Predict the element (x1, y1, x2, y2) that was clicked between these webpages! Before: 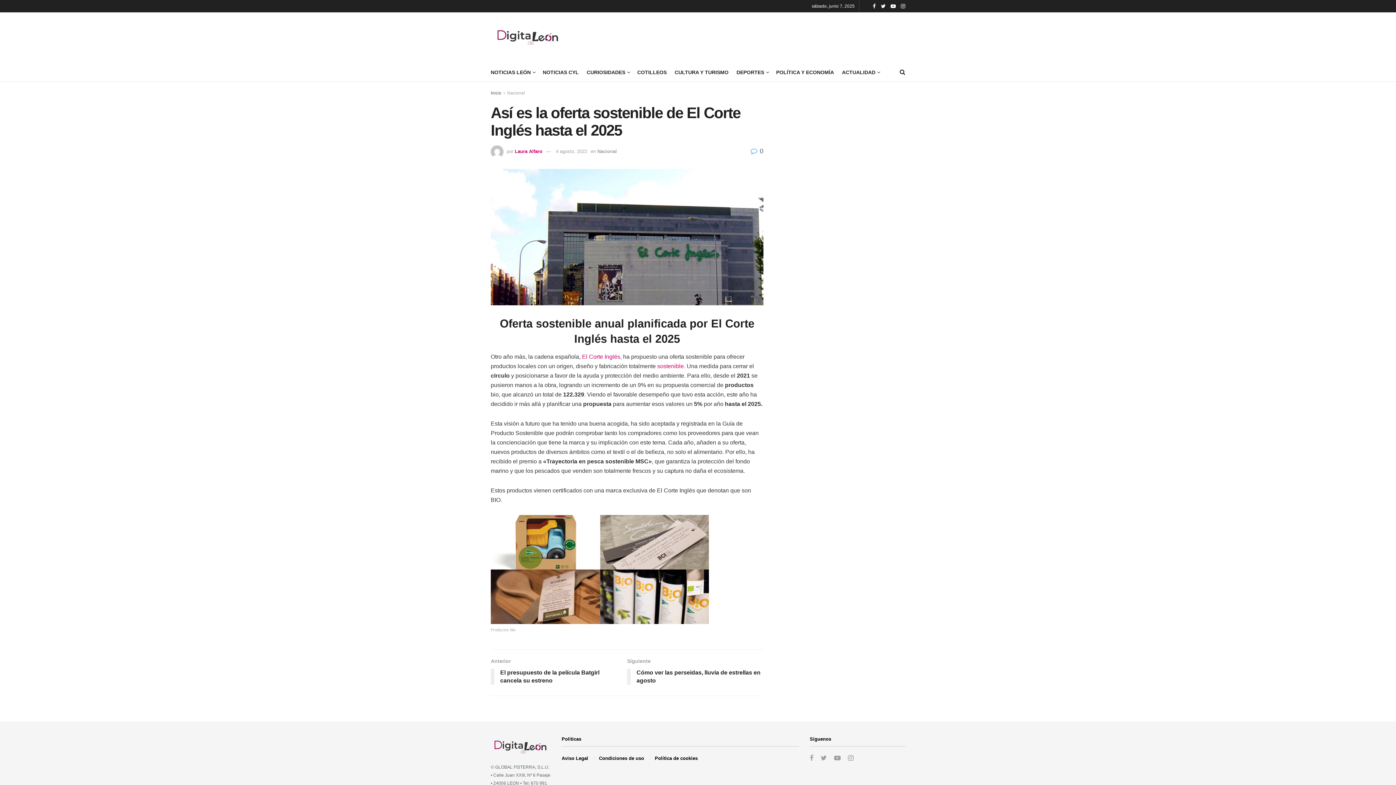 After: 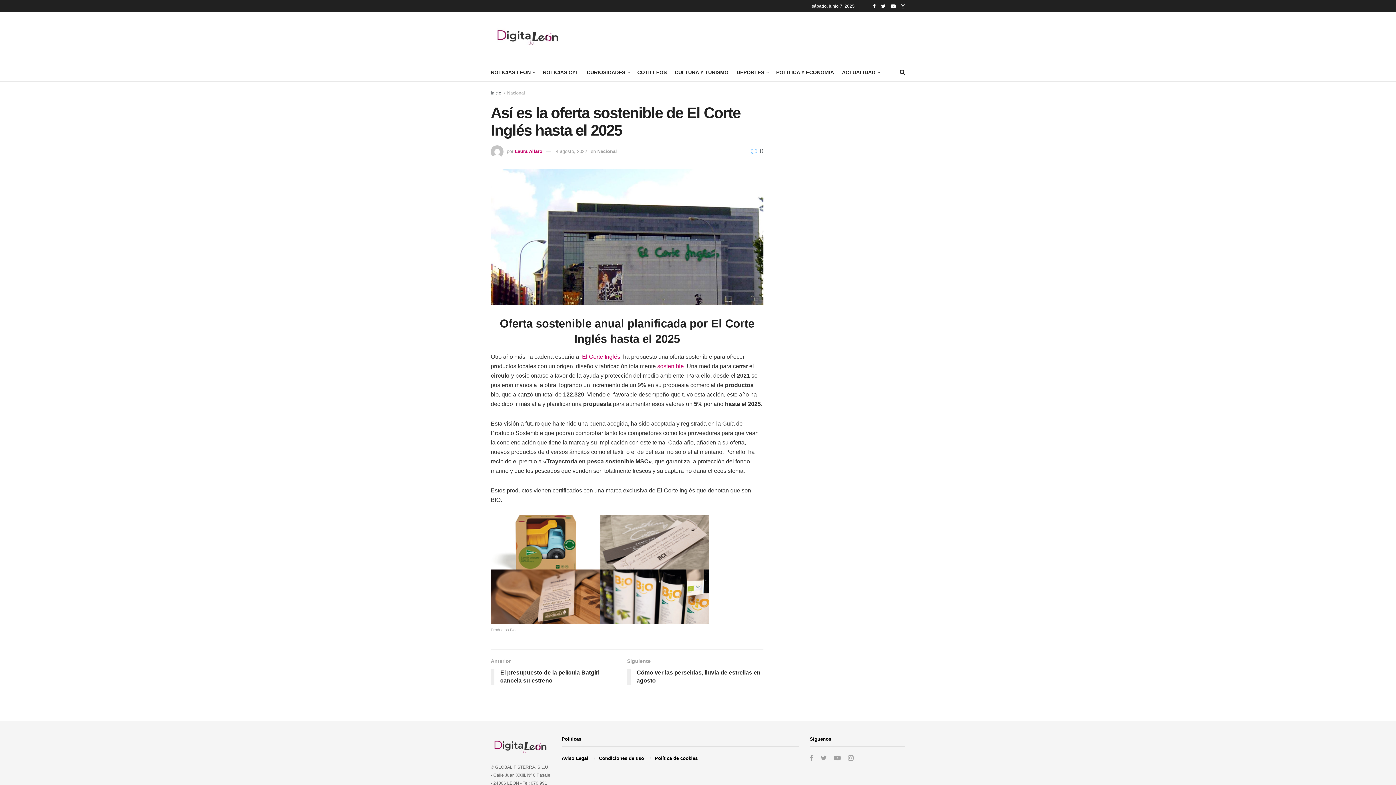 Action: label: 4 agosto, 2022 bbox: (556, 148, 587, 154)